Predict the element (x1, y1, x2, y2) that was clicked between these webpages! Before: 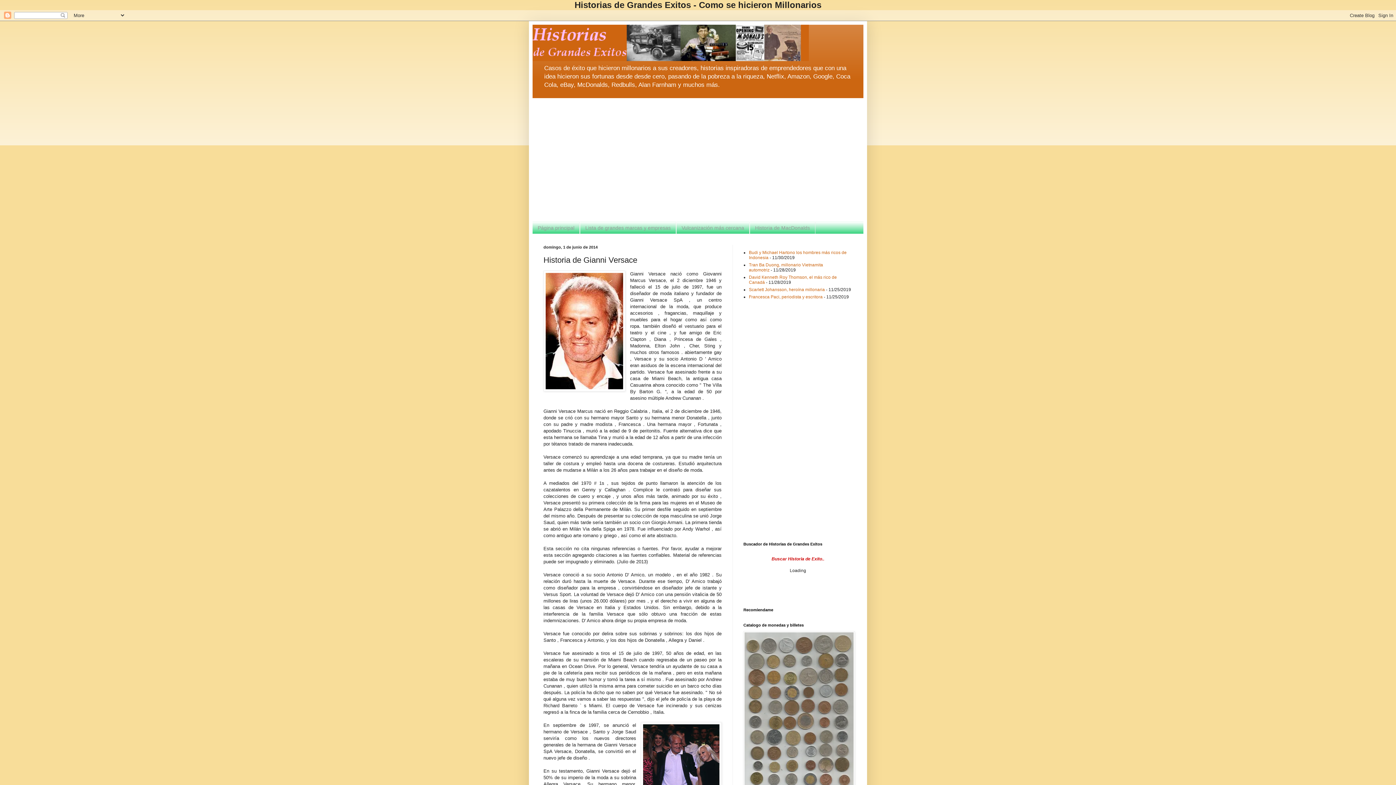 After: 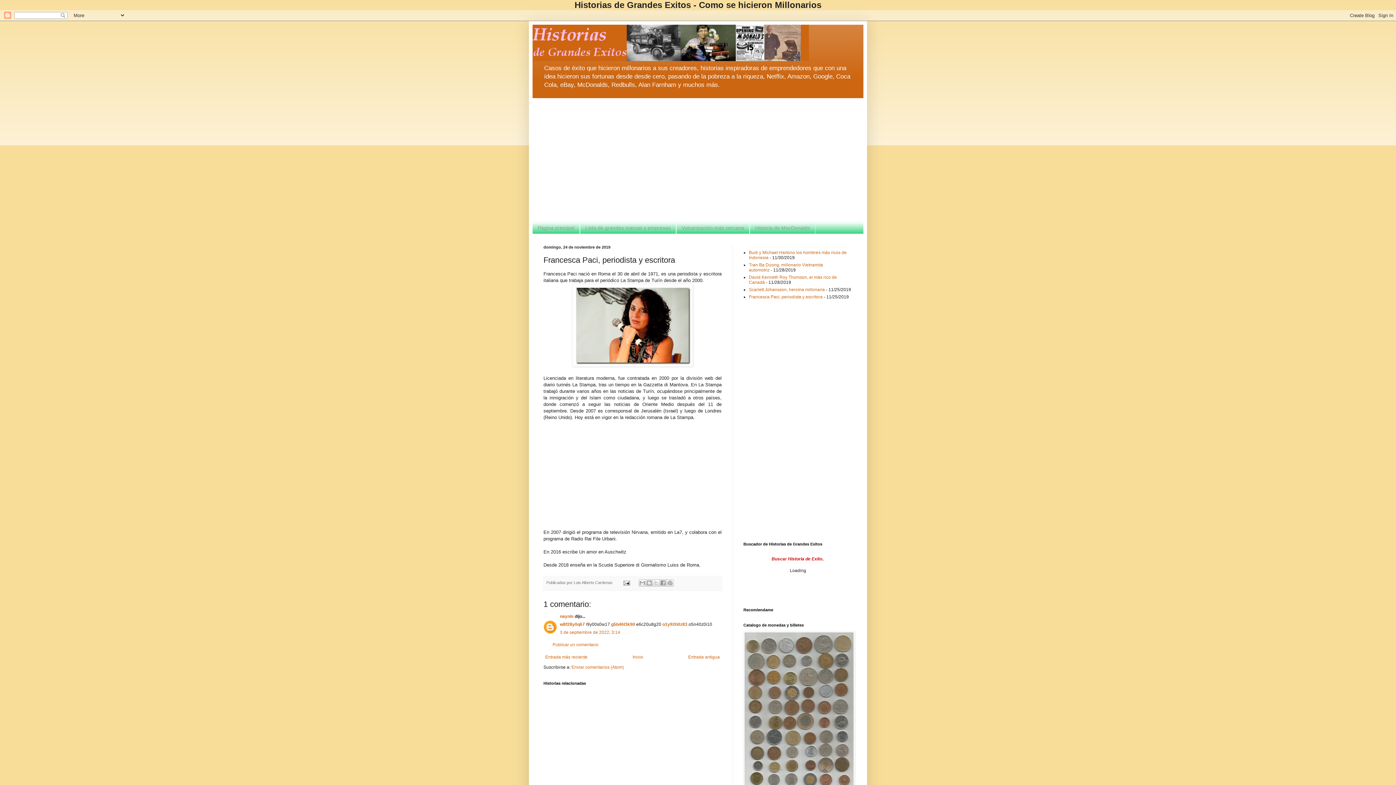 Action: bbox: (749, 294, 822, 299) label: Francesca Paci, periodista y escritora